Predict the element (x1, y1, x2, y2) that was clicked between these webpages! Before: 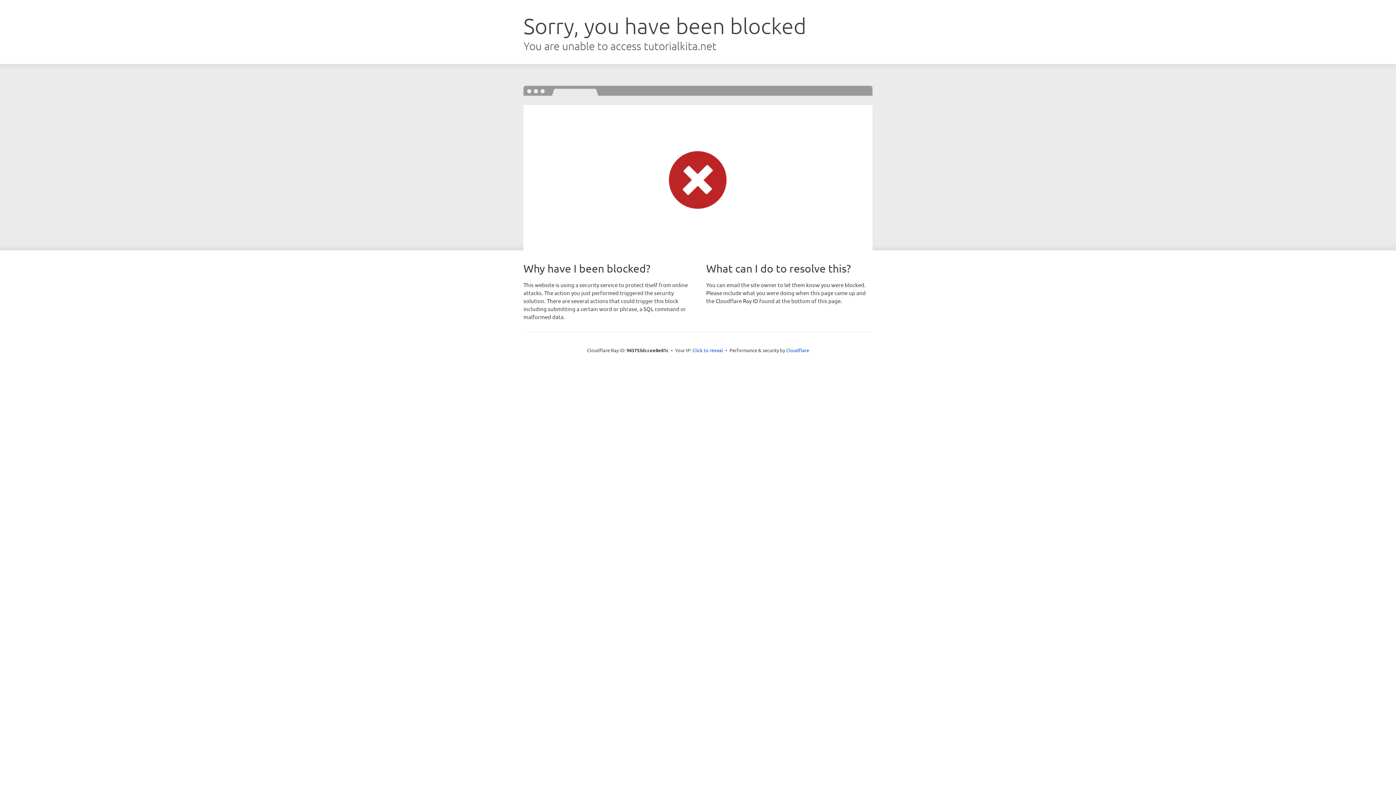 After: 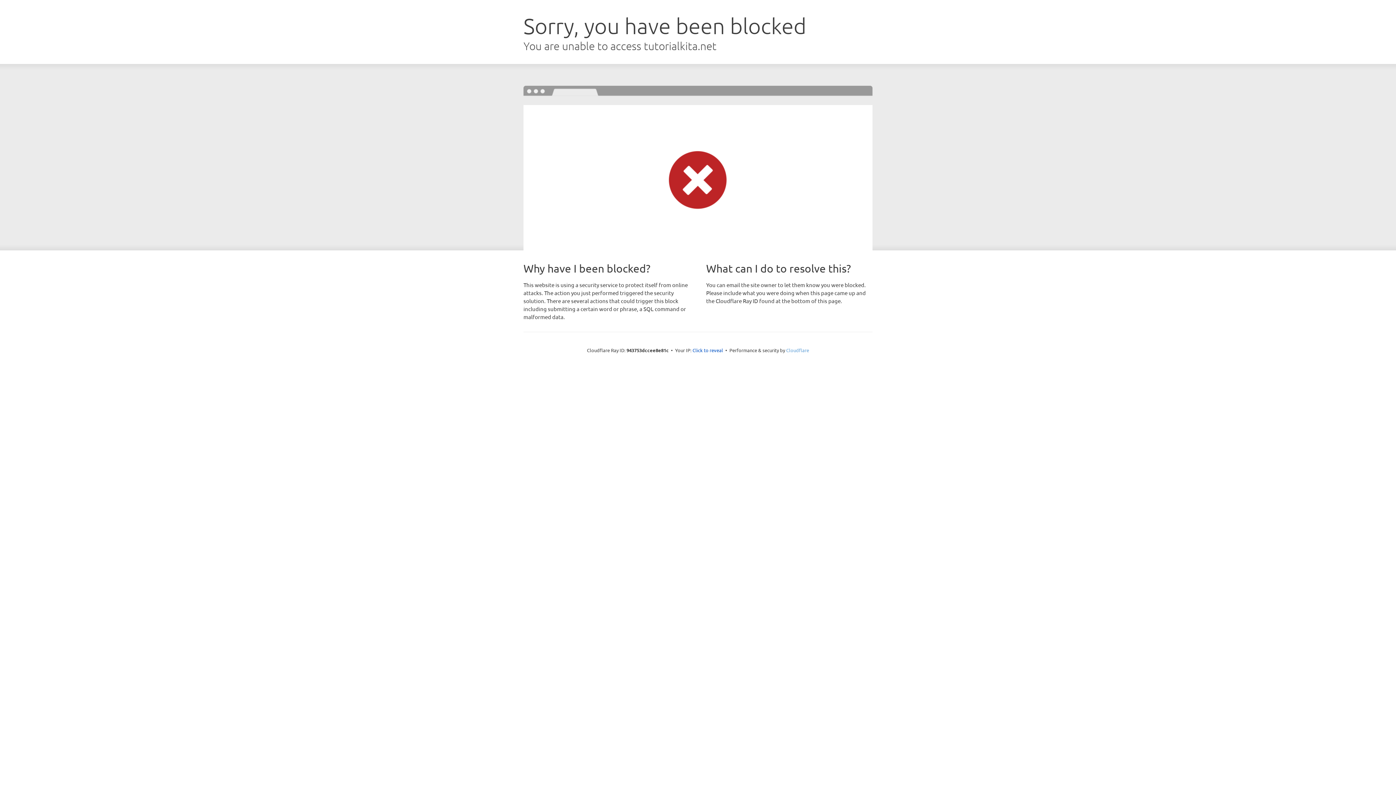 Action: label: Cloudflare bbox: (786, 347, 809, 353)